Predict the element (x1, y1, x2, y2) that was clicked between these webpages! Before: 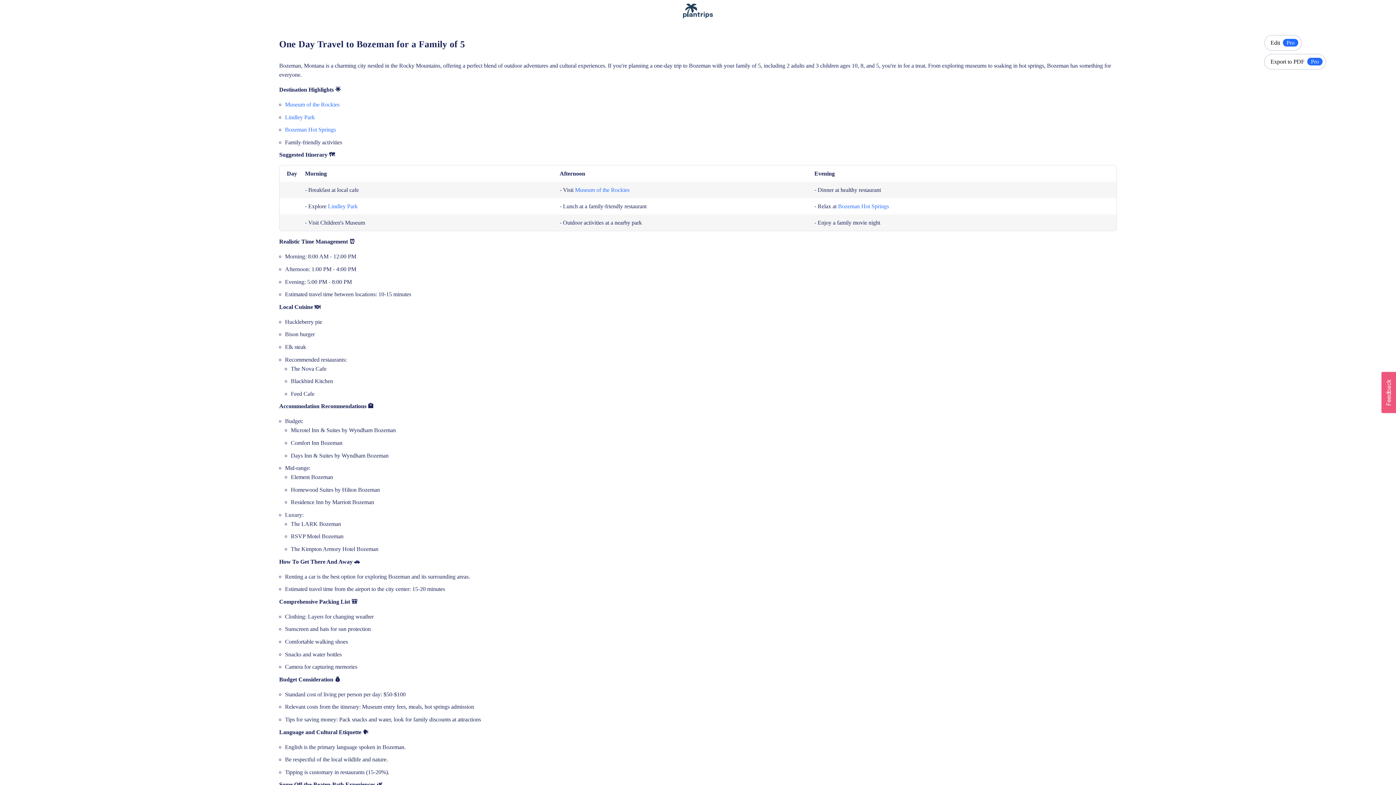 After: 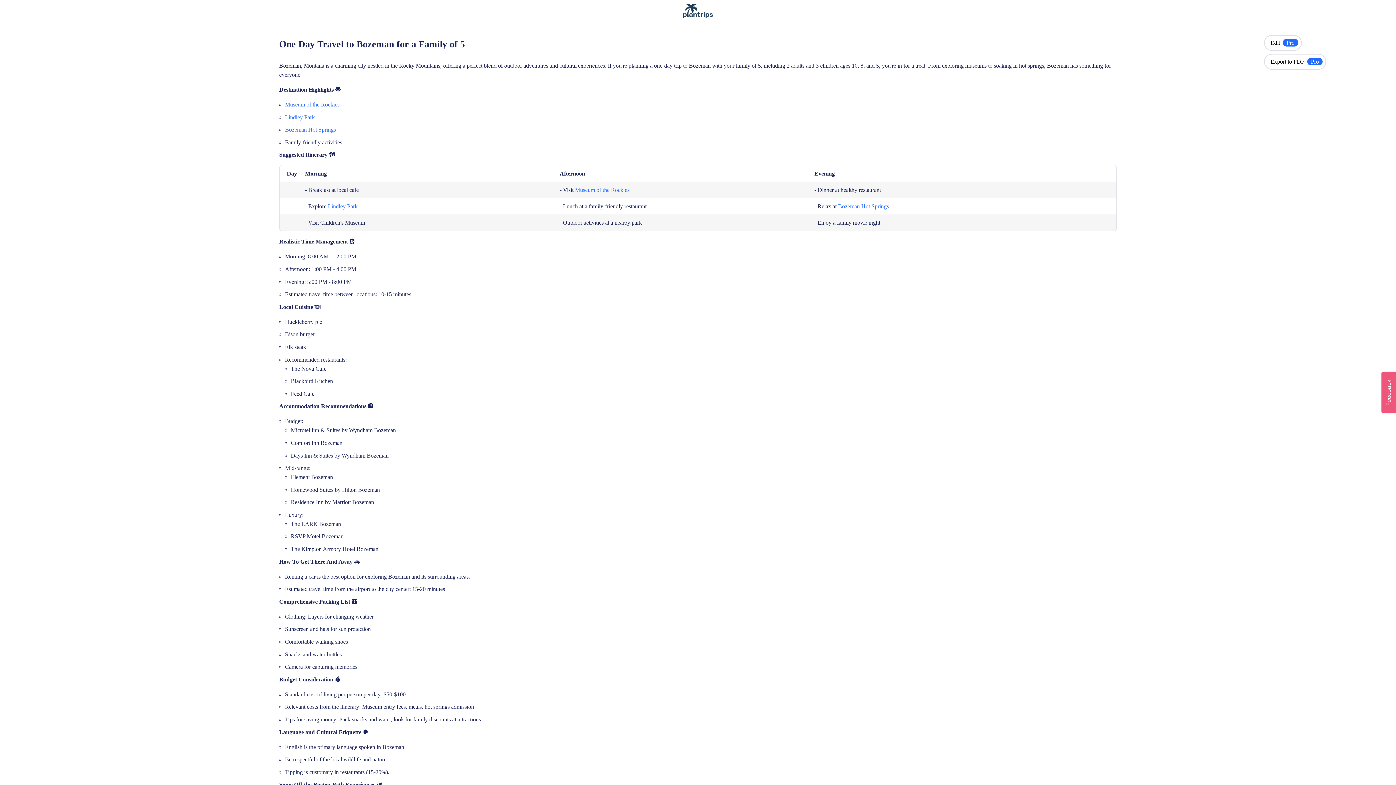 Action: label: Bozeman Hot Springs bbox: (838, 203, 889, 209)